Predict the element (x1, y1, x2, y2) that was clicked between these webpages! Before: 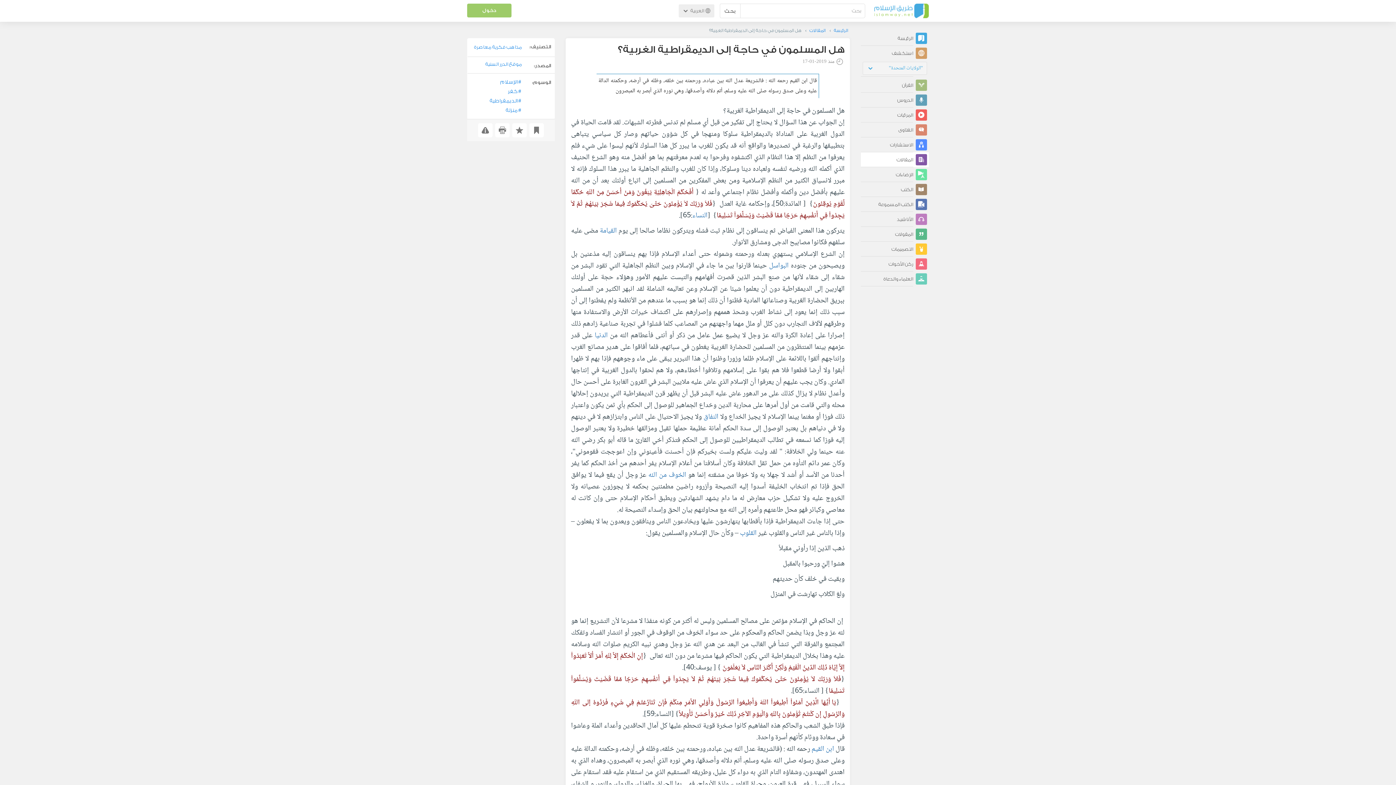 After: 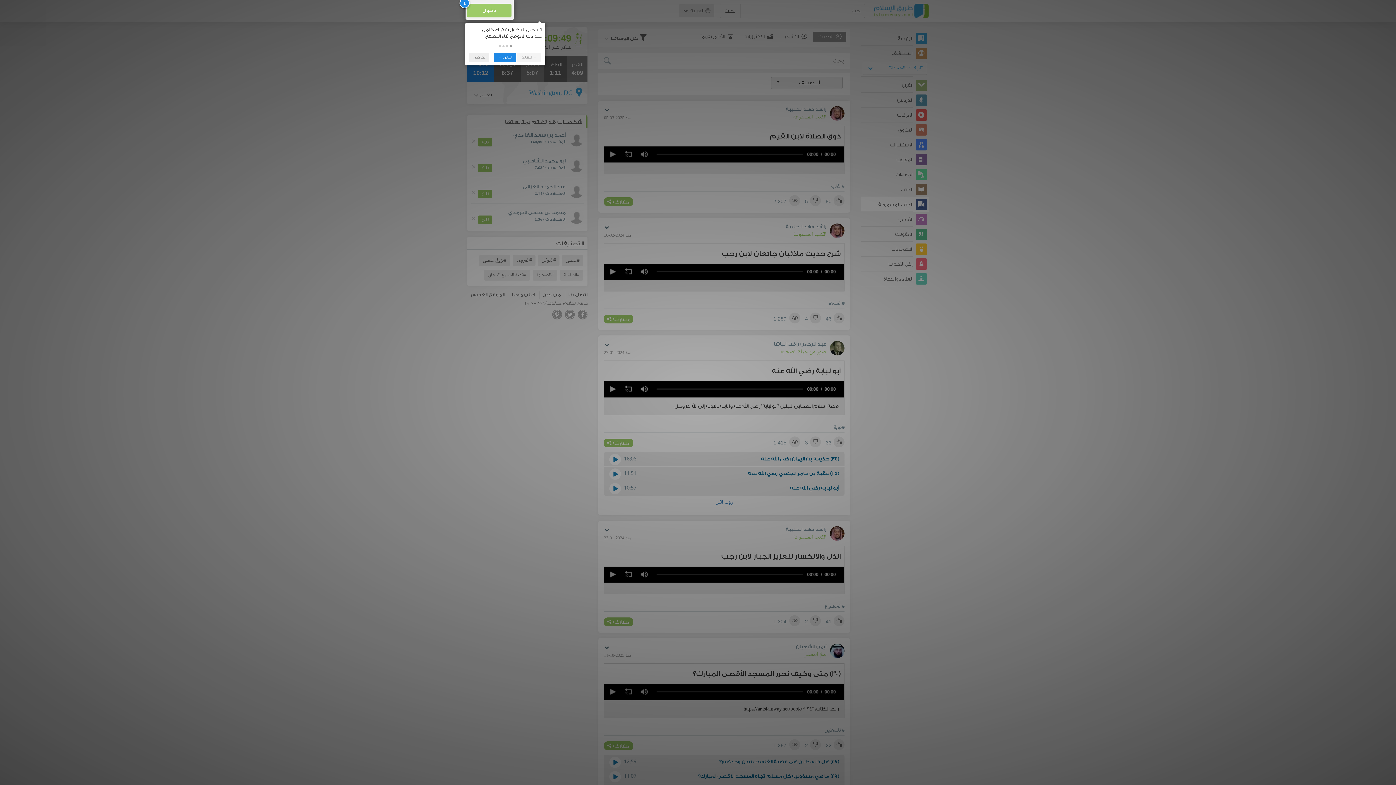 Action: bbox: (861, 197, 929, 212) label:  الكتب المسموعة